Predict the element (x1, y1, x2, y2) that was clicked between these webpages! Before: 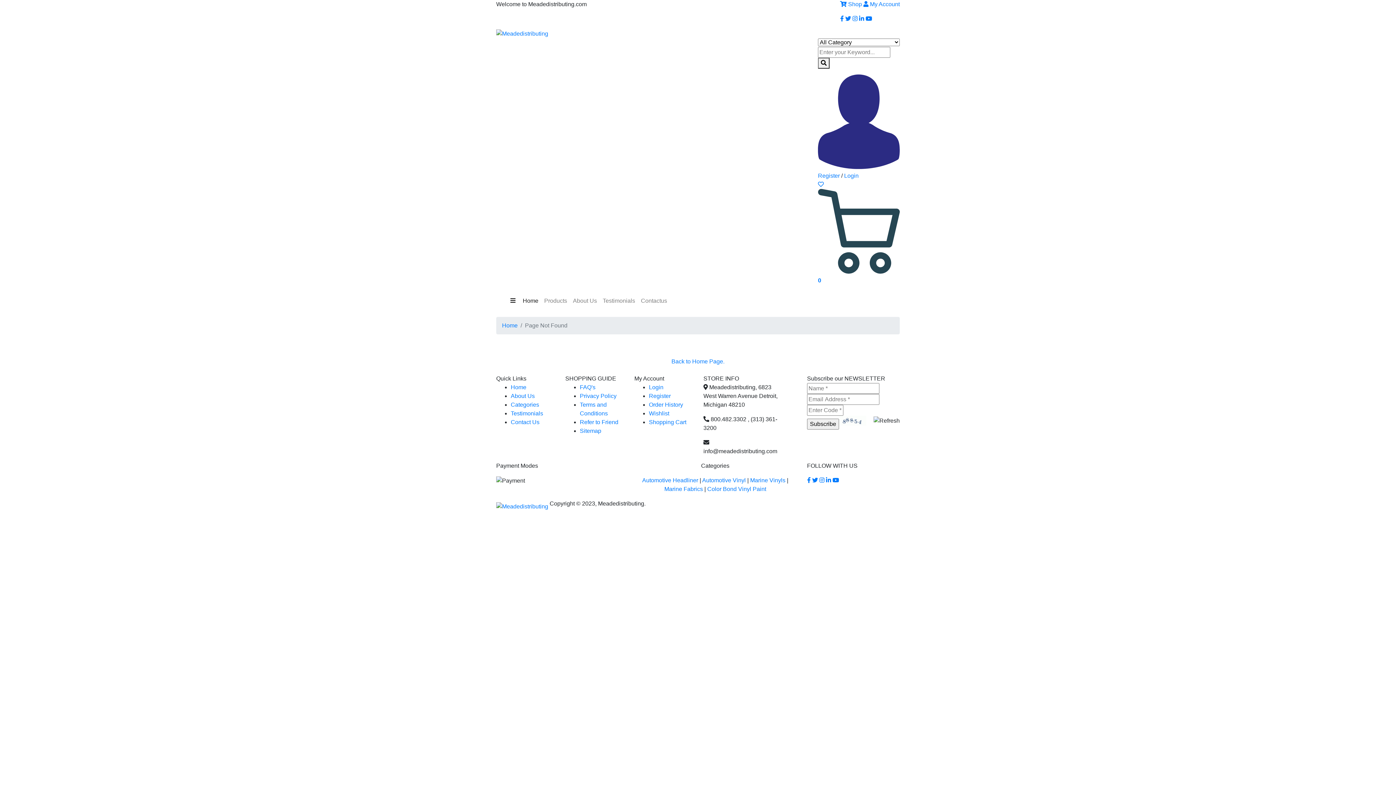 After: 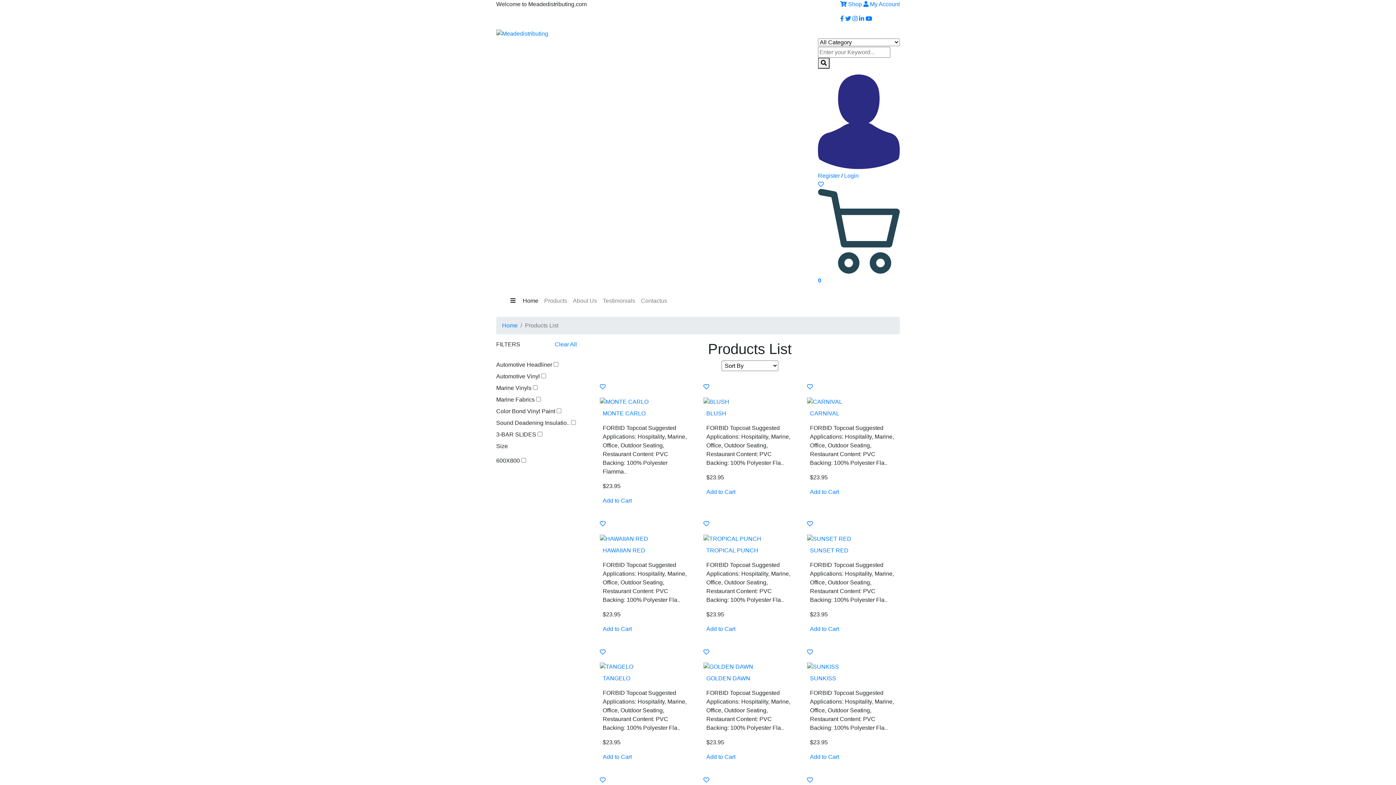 Action: label:  Shop bbox: (840, 1, 862, 7)